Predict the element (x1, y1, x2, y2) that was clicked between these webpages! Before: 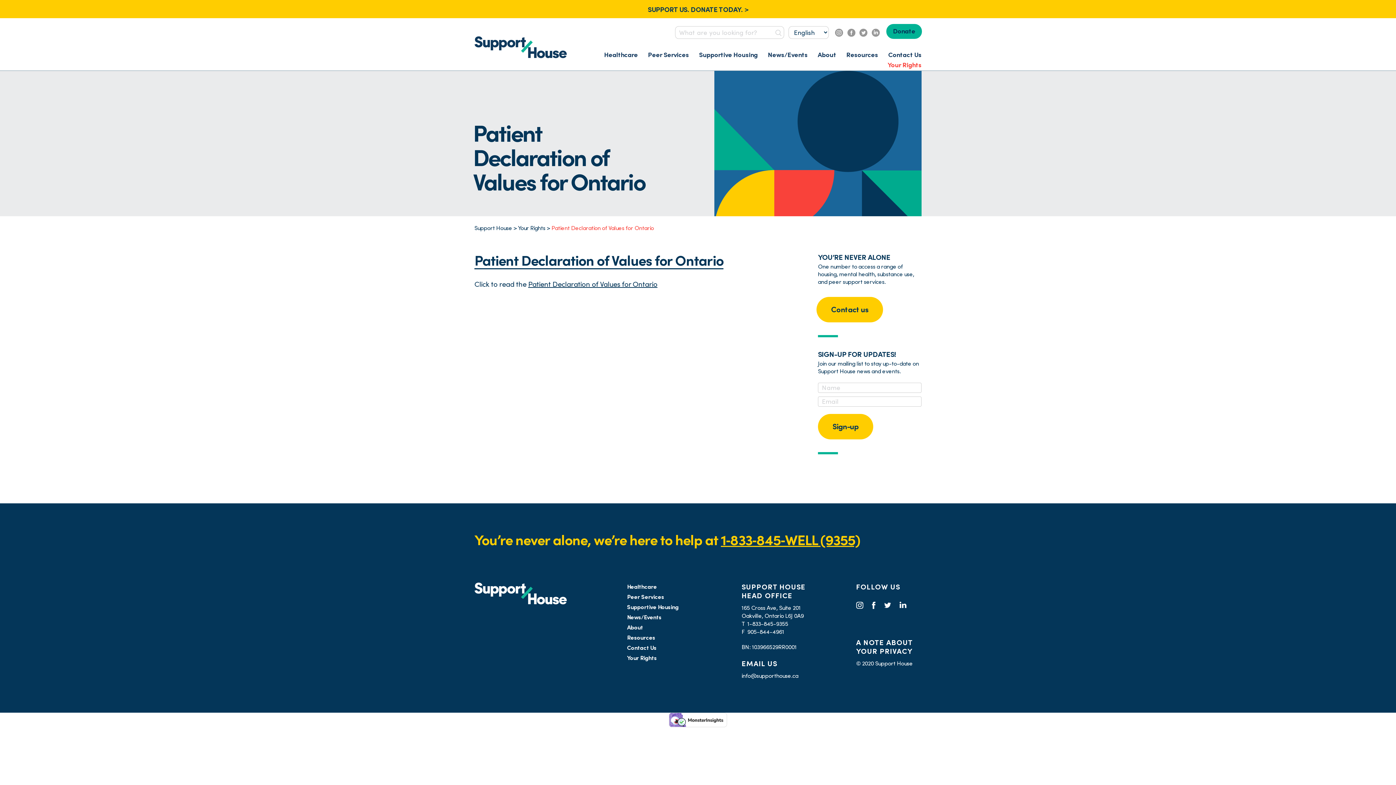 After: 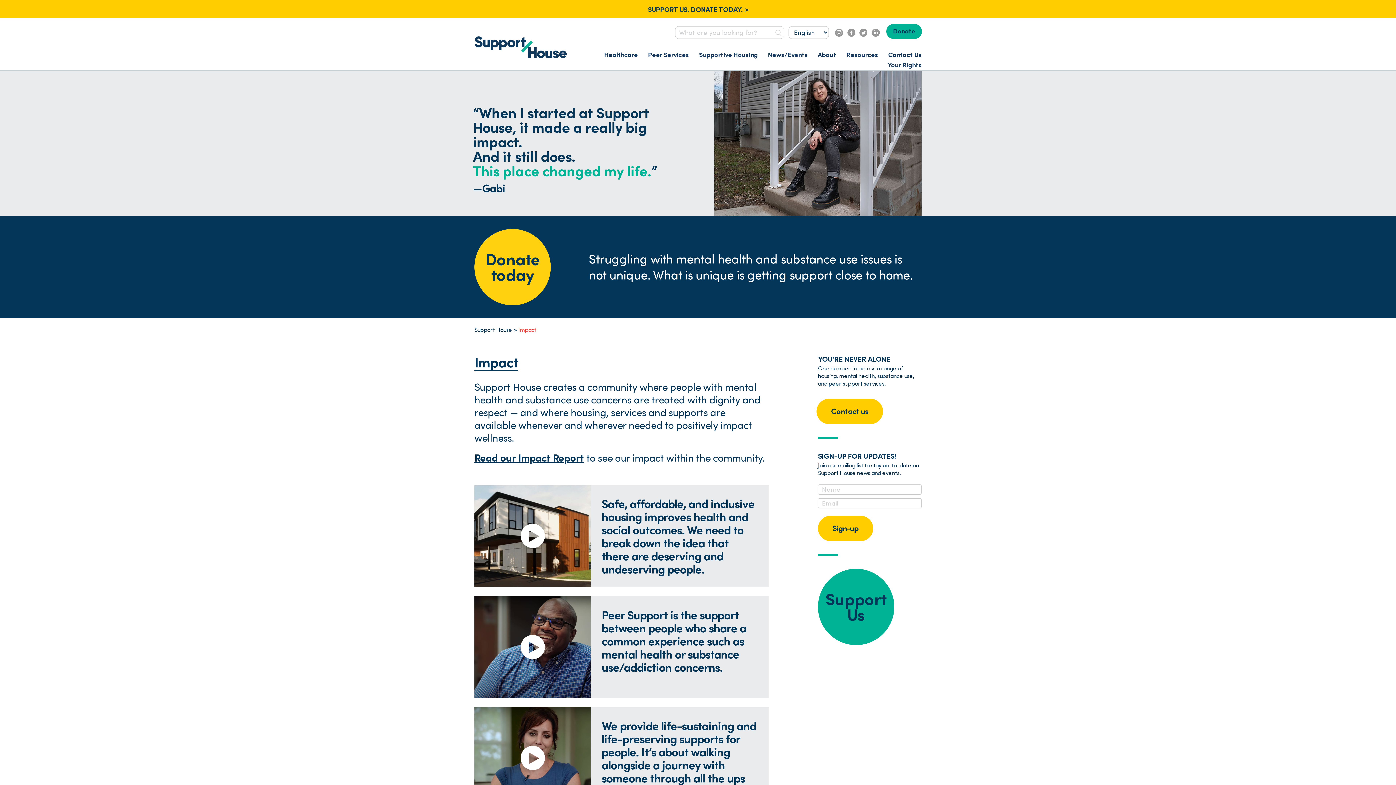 Action: bbox: (647, 5, 748, 13) label: SUPPORT US. DONATE TODAY. >